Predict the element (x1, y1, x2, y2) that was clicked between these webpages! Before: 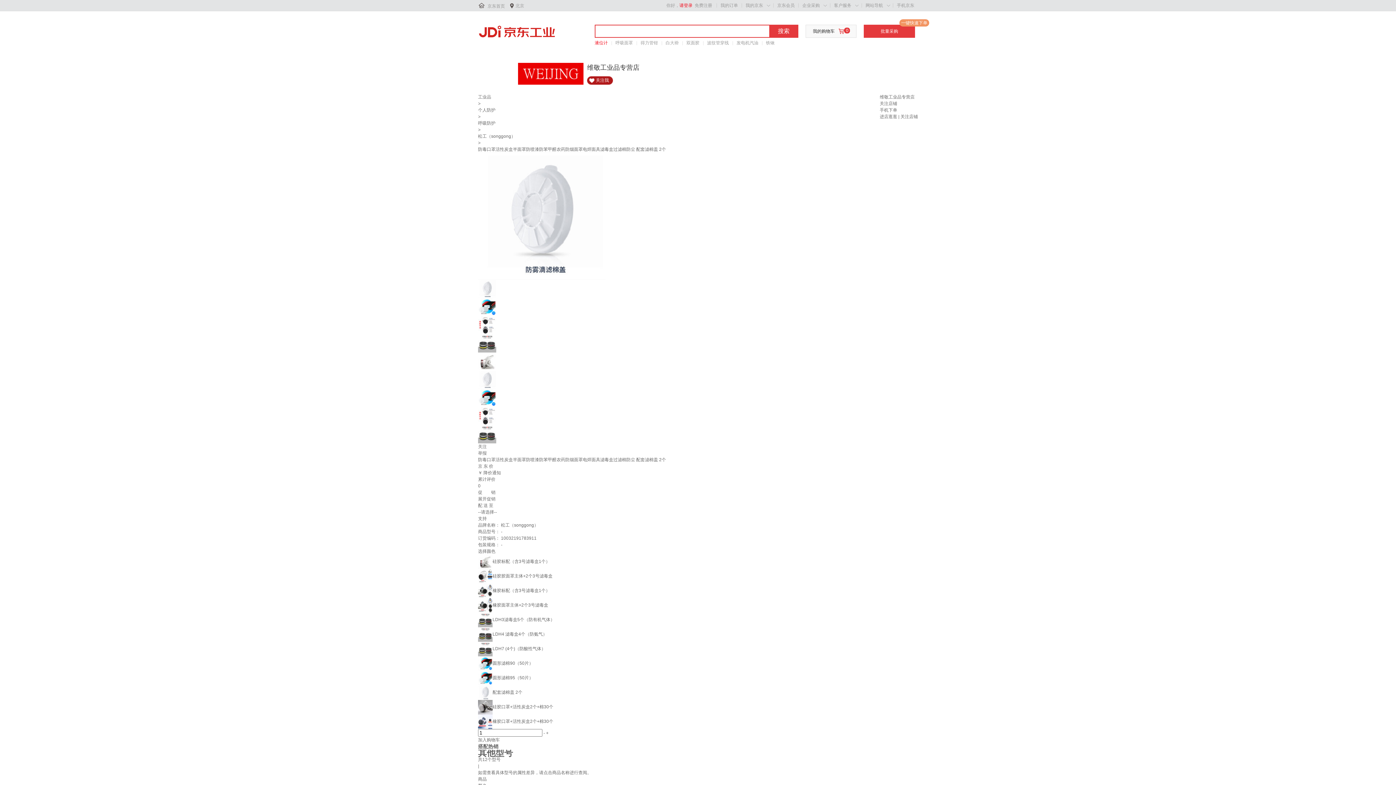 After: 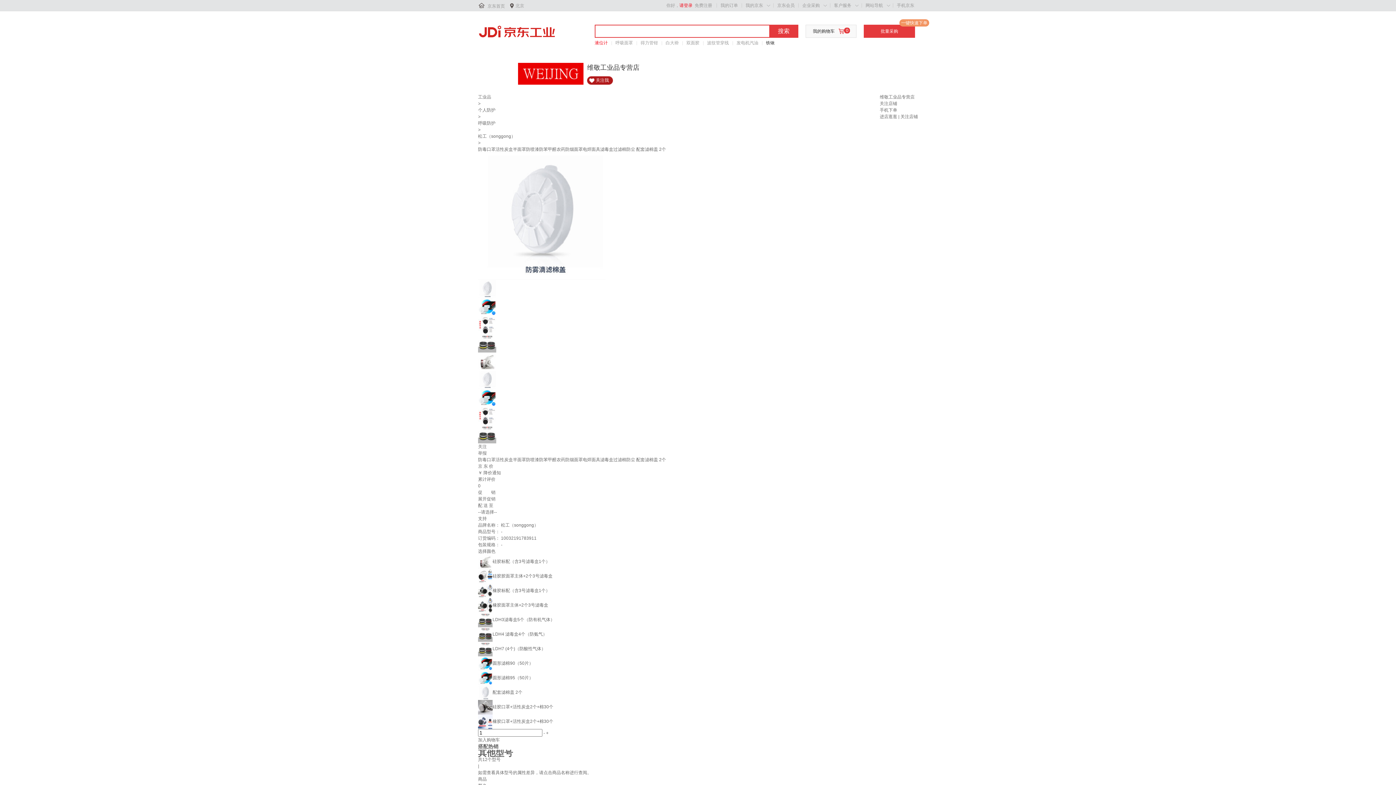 Action: bbox: (766, 39, 774, 46) label: 铁锹